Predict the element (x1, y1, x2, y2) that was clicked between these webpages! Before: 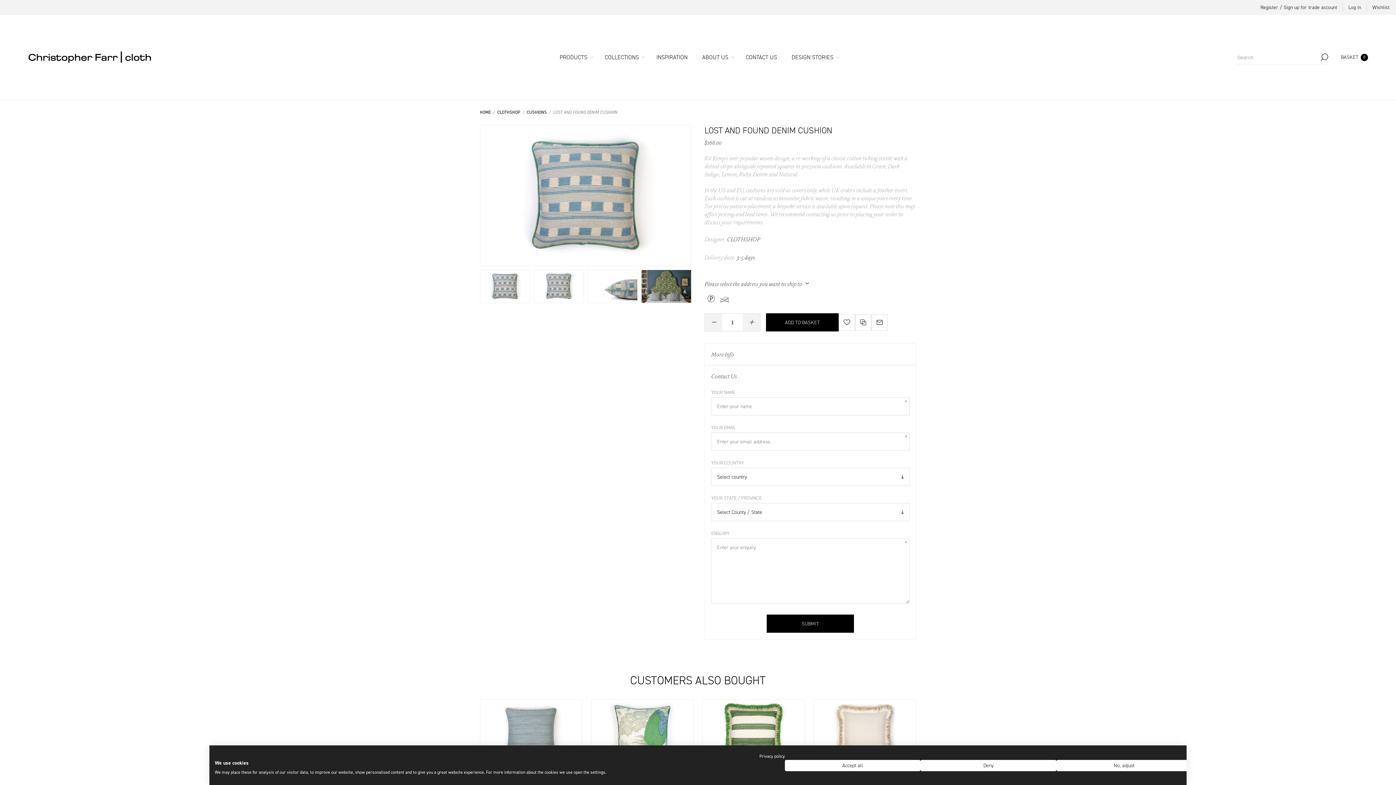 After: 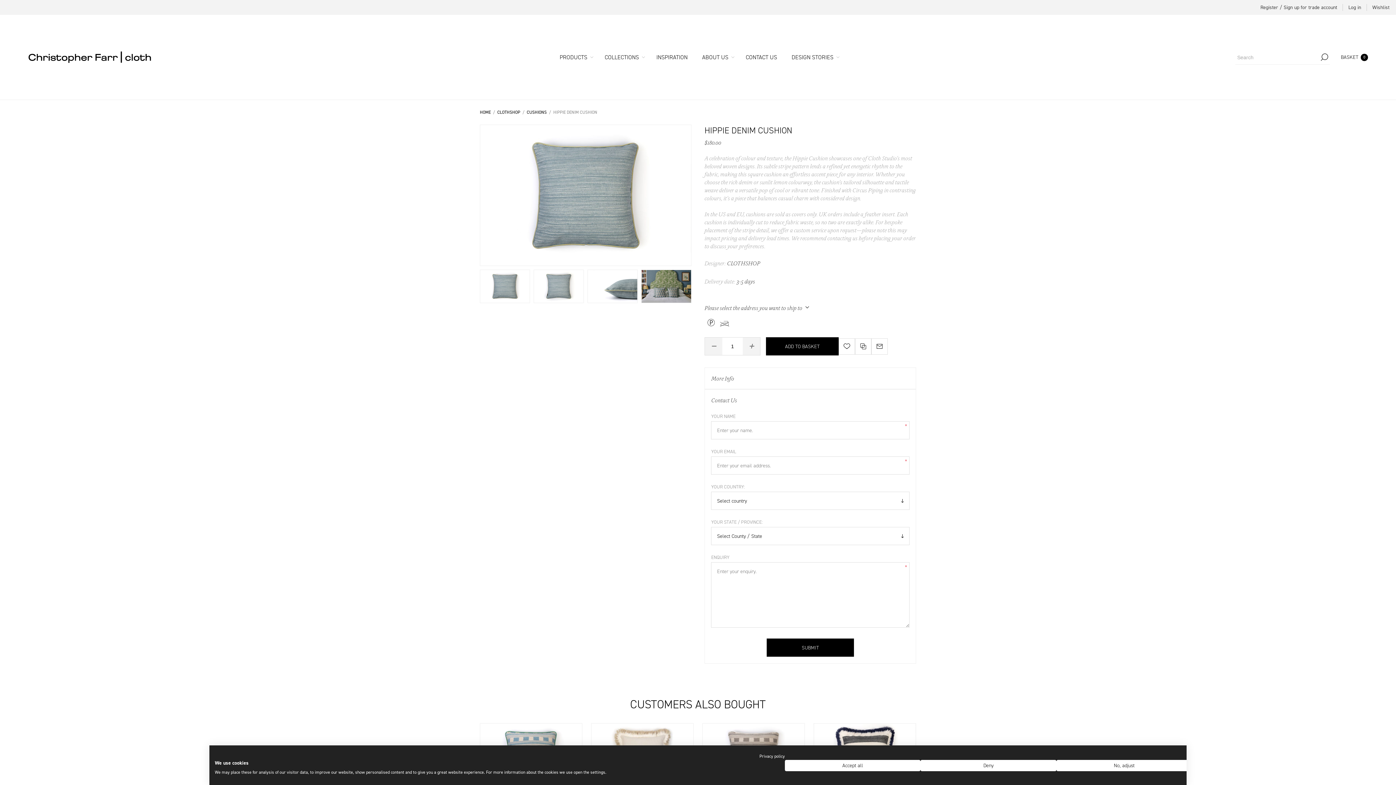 Action: bbox: (480, 699, 582, 767)